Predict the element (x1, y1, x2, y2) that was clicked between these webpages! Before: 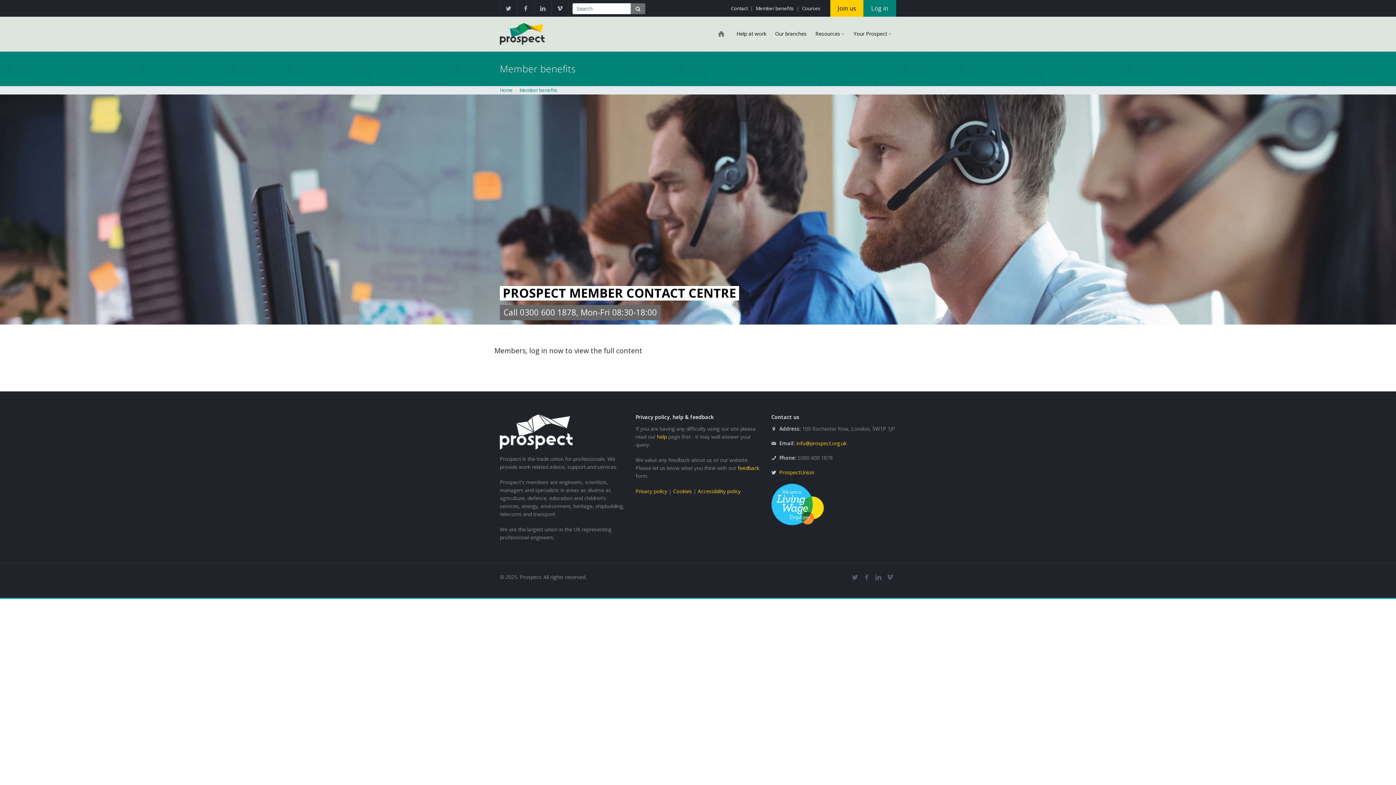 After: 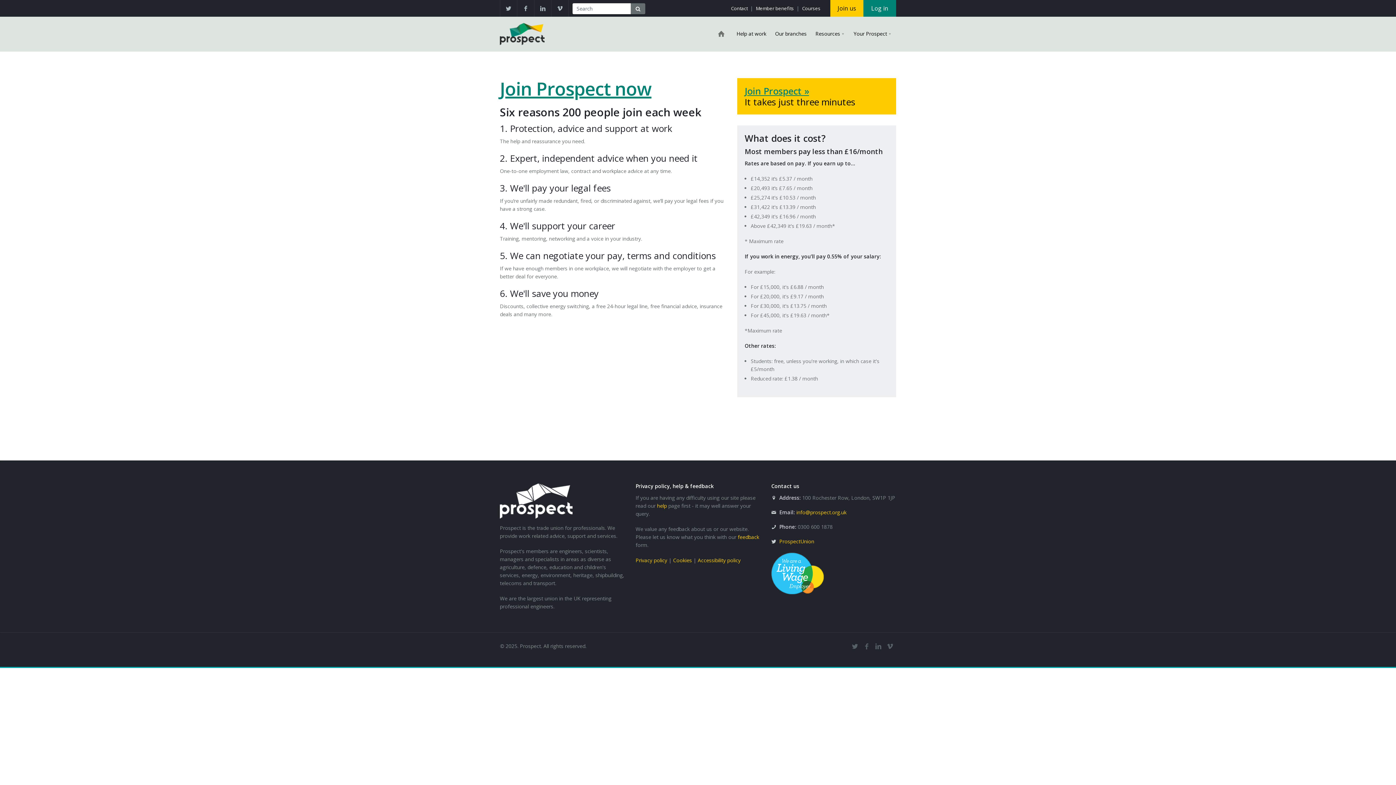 Action: bbox: (830, 0, 863, 16) label: Join us